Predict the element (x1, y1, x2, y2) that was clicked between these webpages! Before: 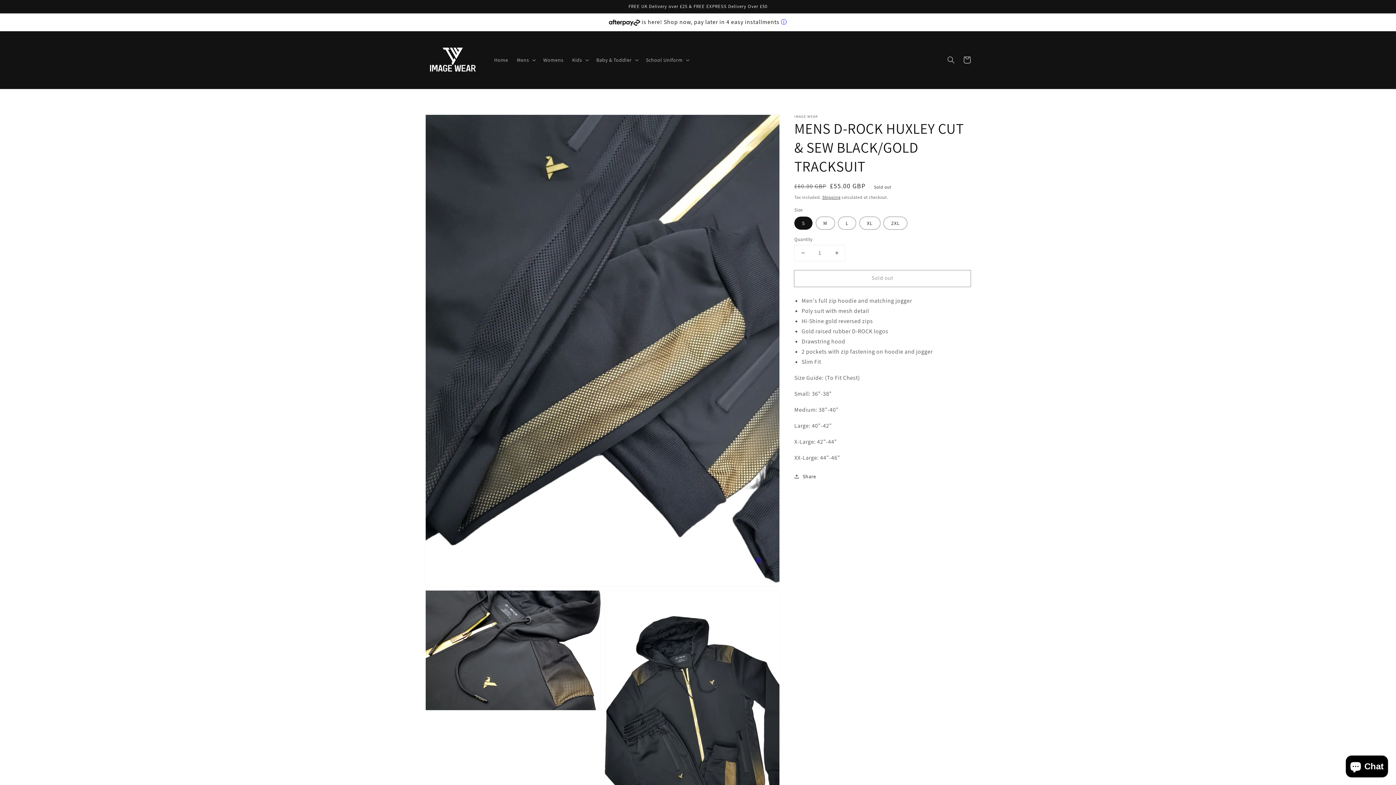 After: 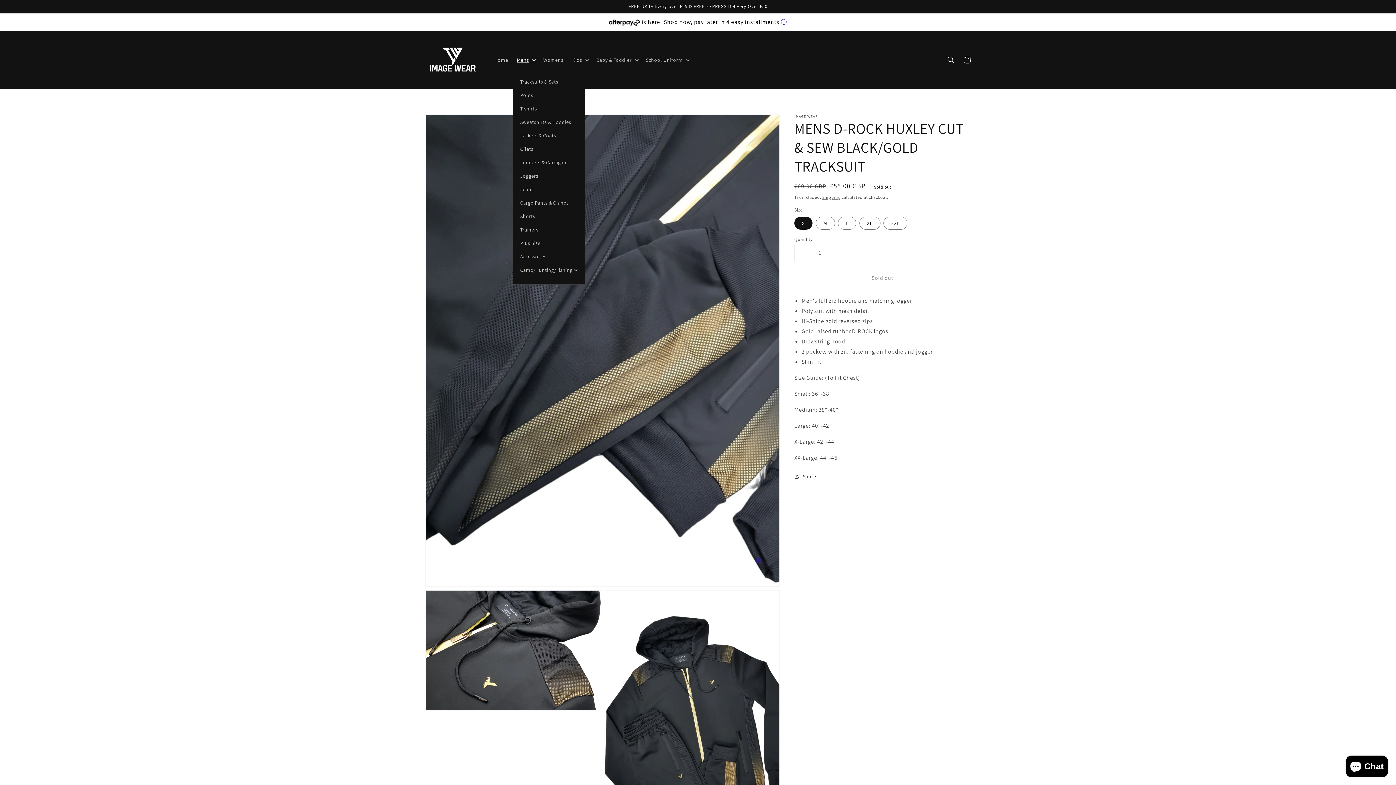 Action: bbox: (512, 52, 539, 67) label: Mens